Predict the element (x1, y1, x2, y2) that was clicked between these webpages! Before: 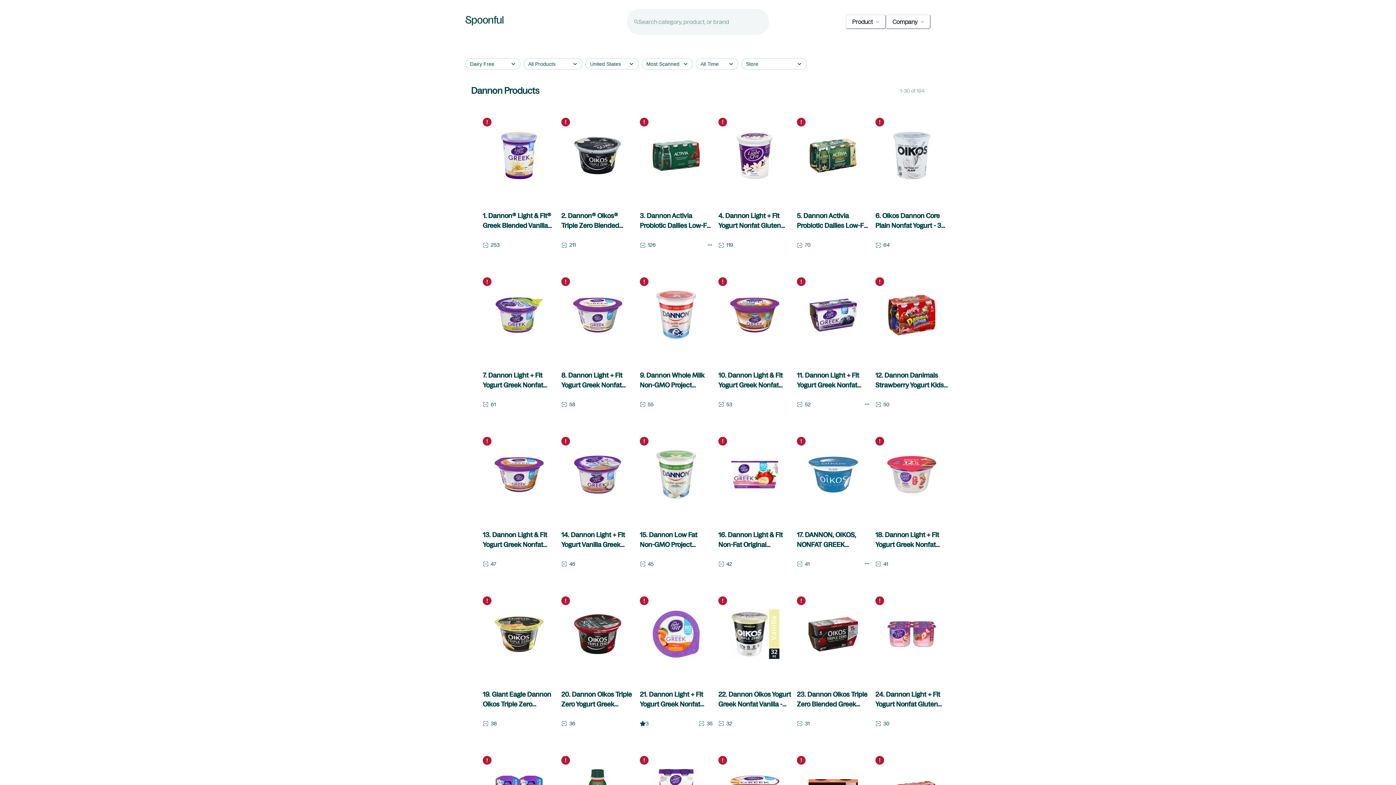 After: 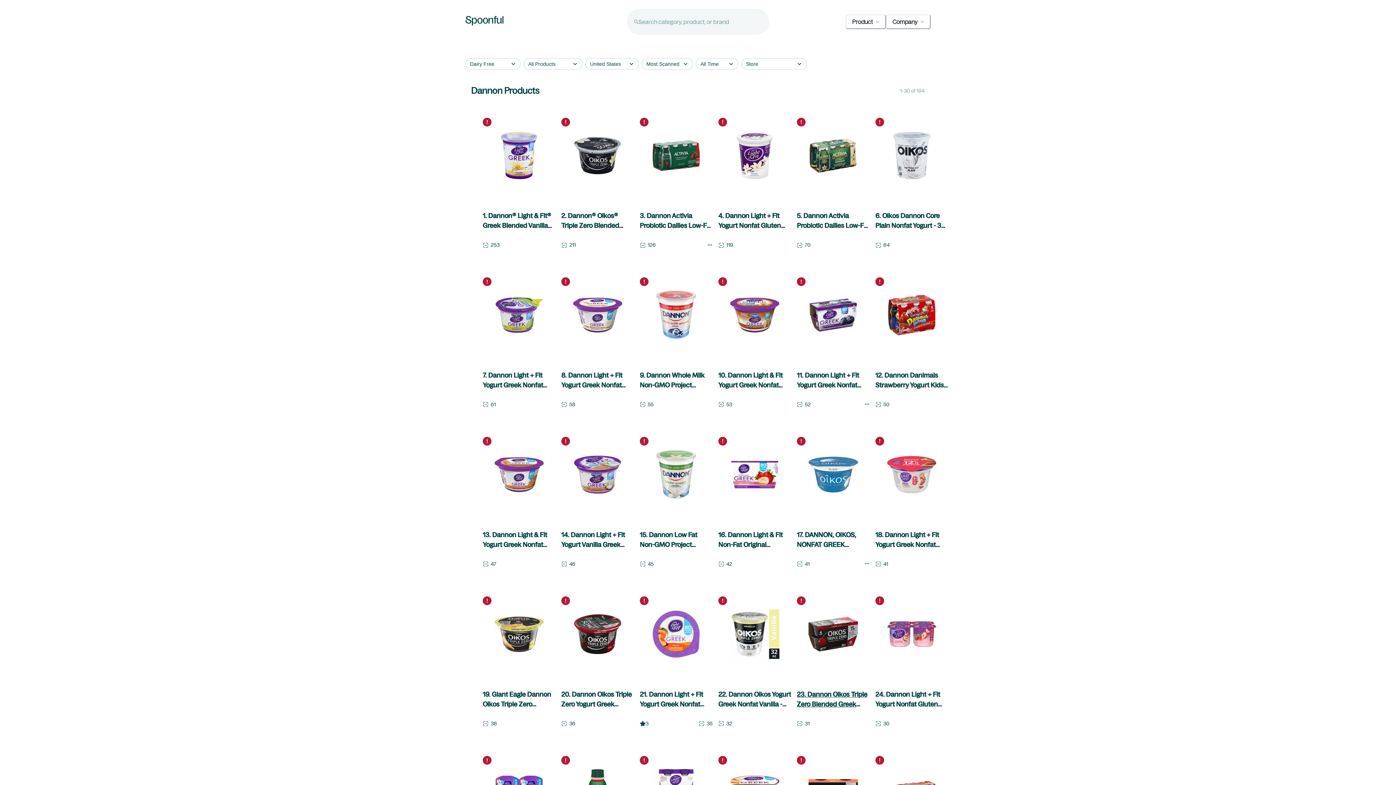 Action: bbox: (797, 684, 869, 715) label: 23. Dannon Oikos Triple Zero Blended Greek Nonfat Yogurt Cherry 4 - 5.3 oz Cups